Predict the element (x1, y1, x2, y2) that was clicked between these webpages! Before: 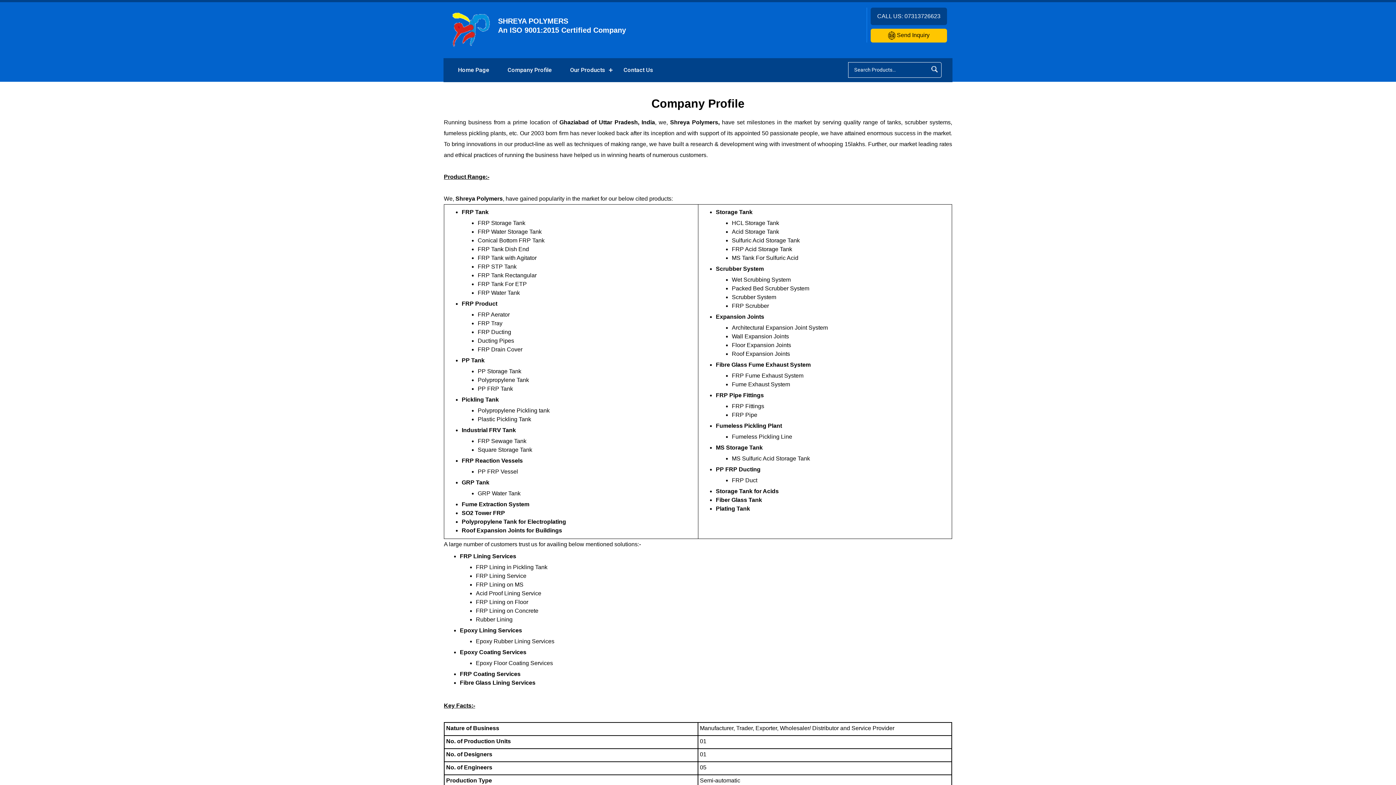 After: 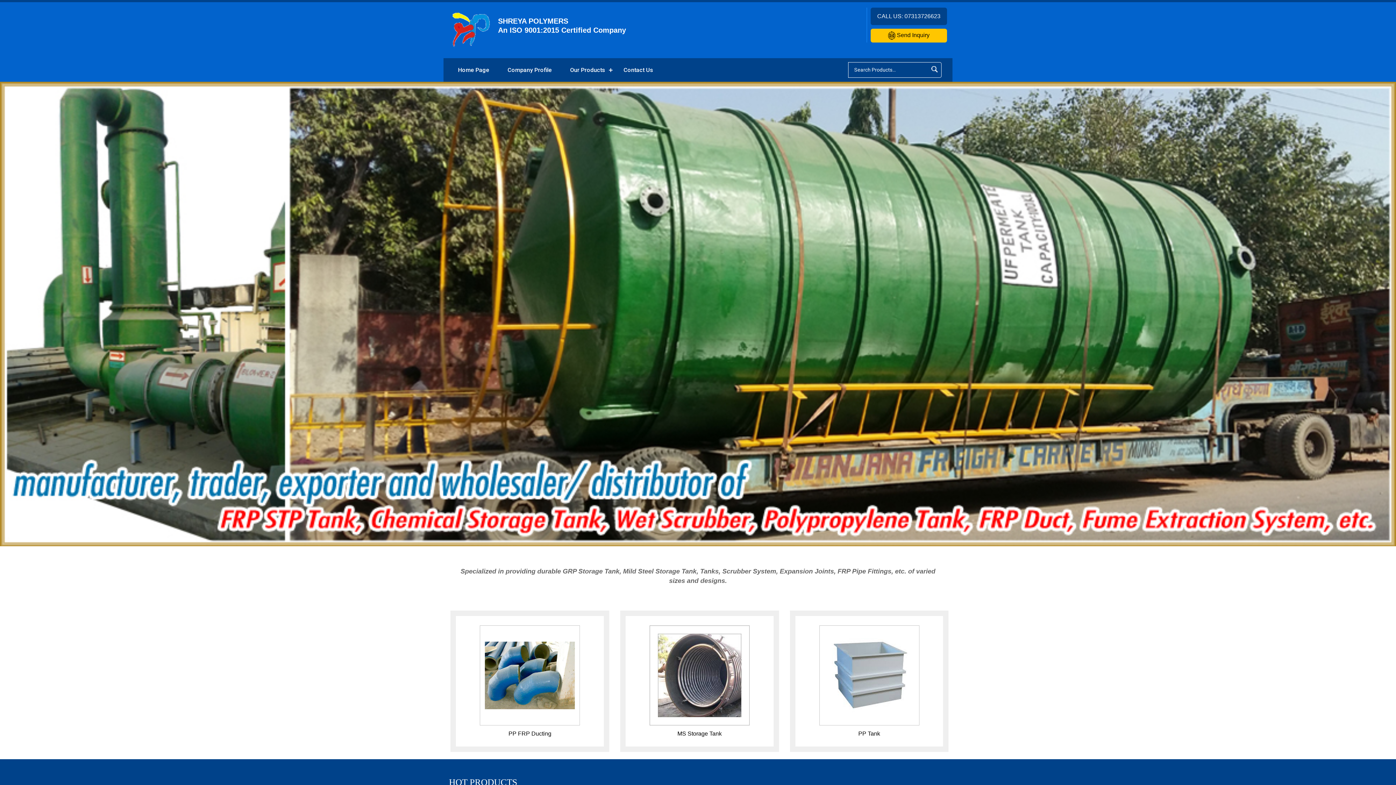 Action: bbox: (449, 58, 498, 82) label: Home Page